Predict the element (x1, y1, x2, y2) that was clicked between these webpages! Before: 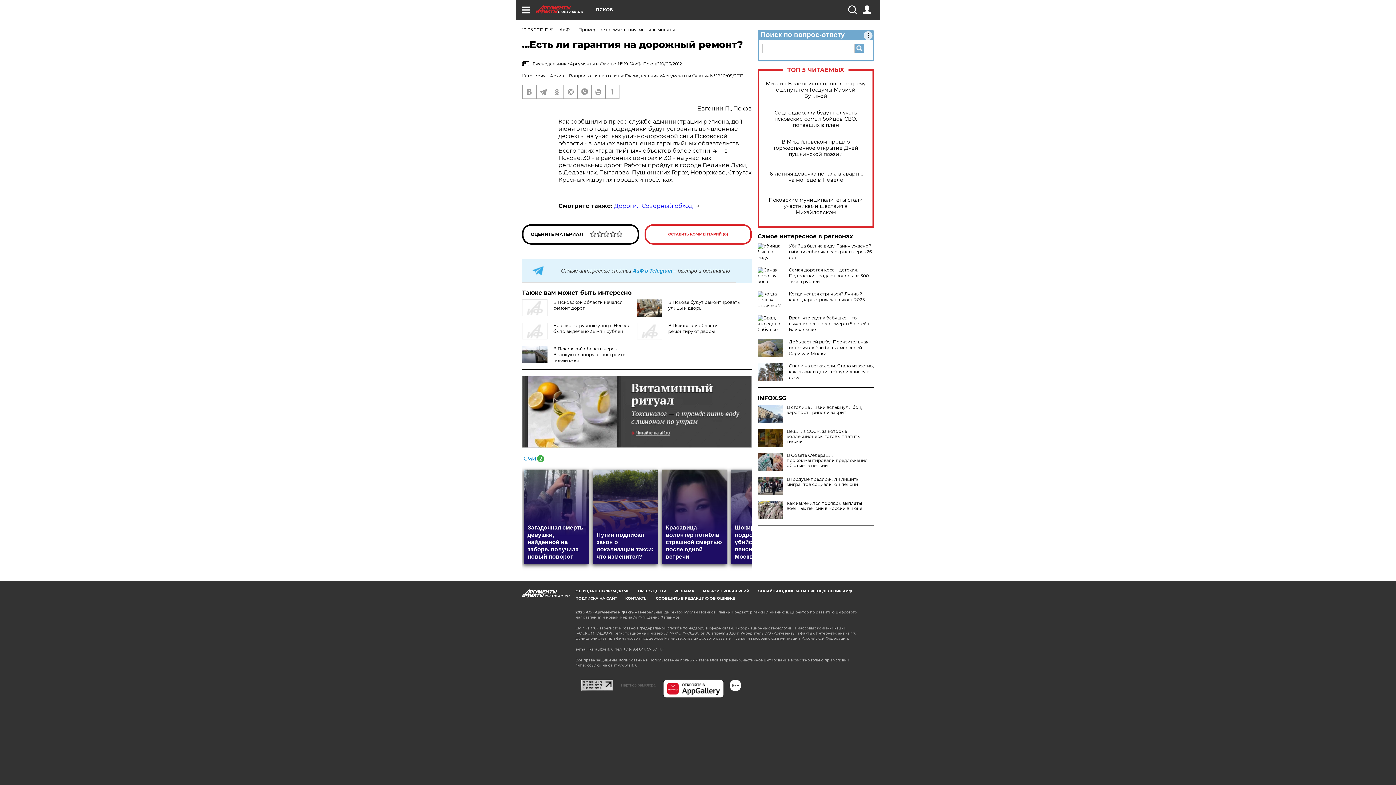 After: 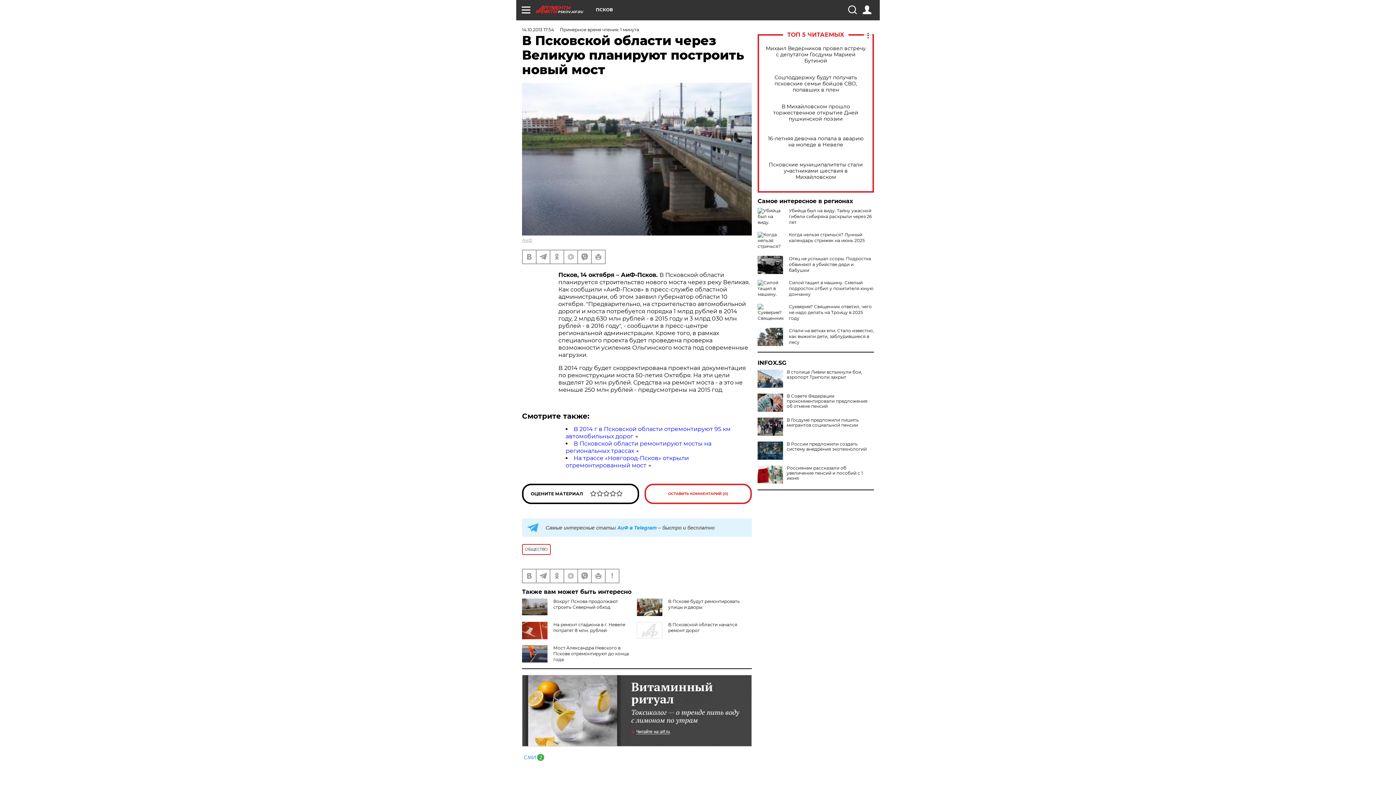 Action: bbox: (553, 346, 625, 363) label: В Псковской области через Великую планируют построить новый мост